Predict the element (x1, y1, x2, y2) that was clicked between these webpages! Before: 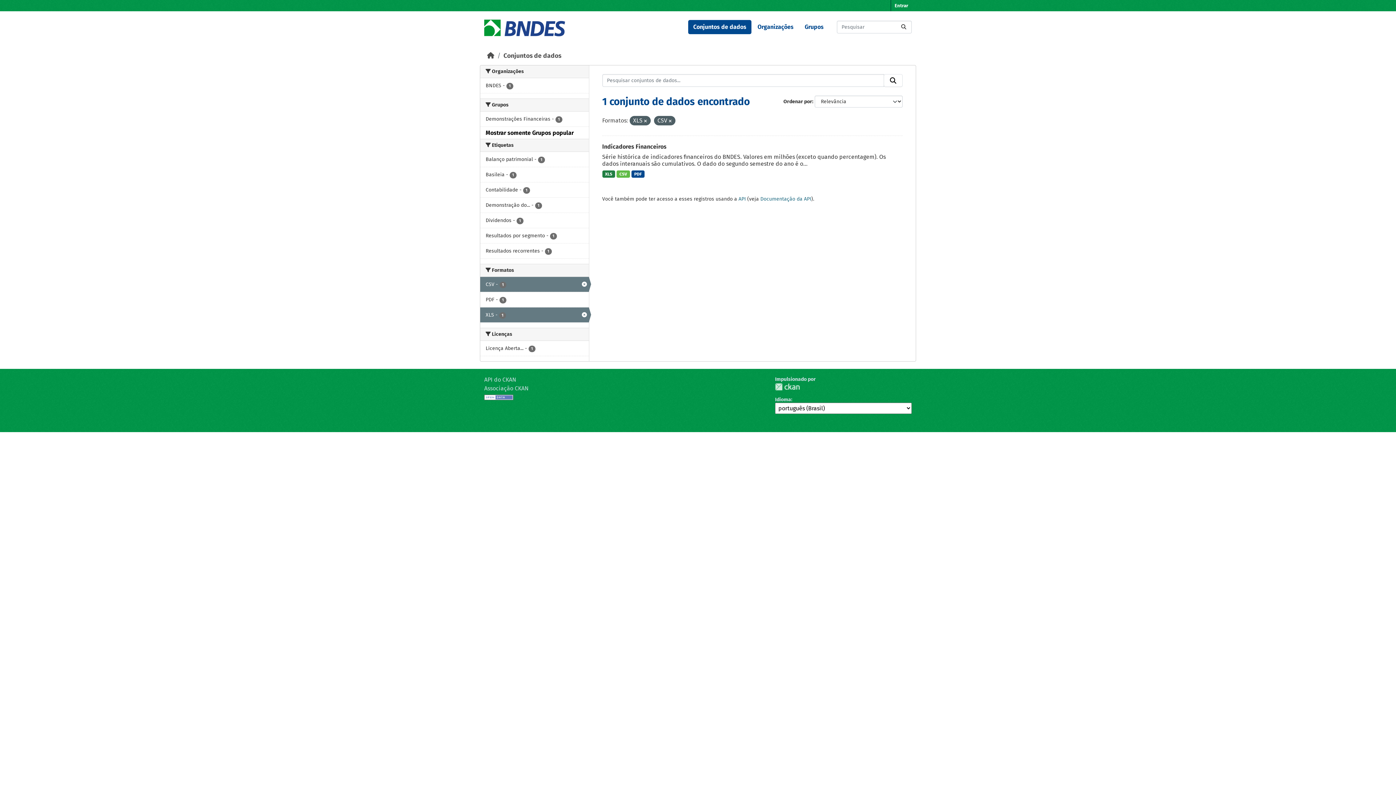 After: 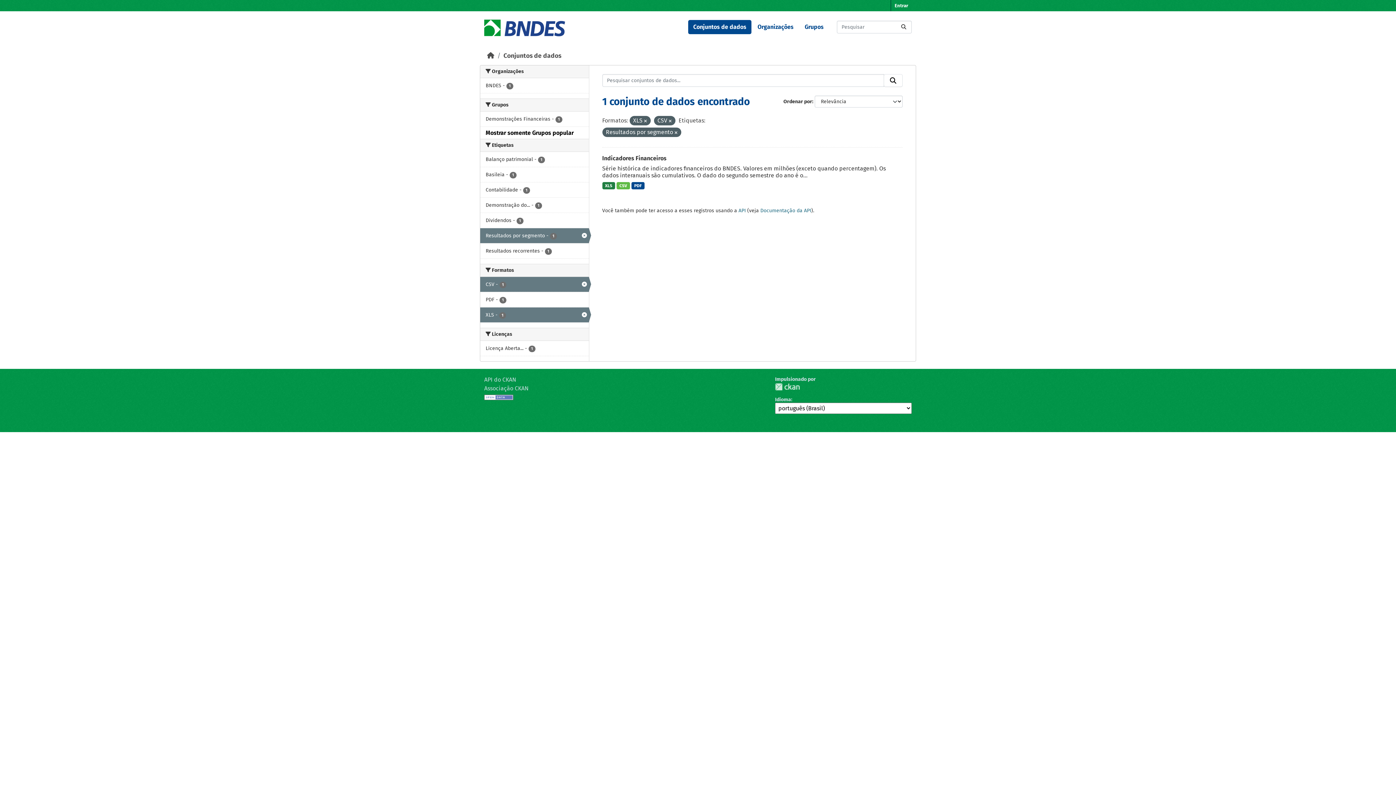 Action: bbox: (480, 228, 588, 243) label: Resultados por segmento - 1